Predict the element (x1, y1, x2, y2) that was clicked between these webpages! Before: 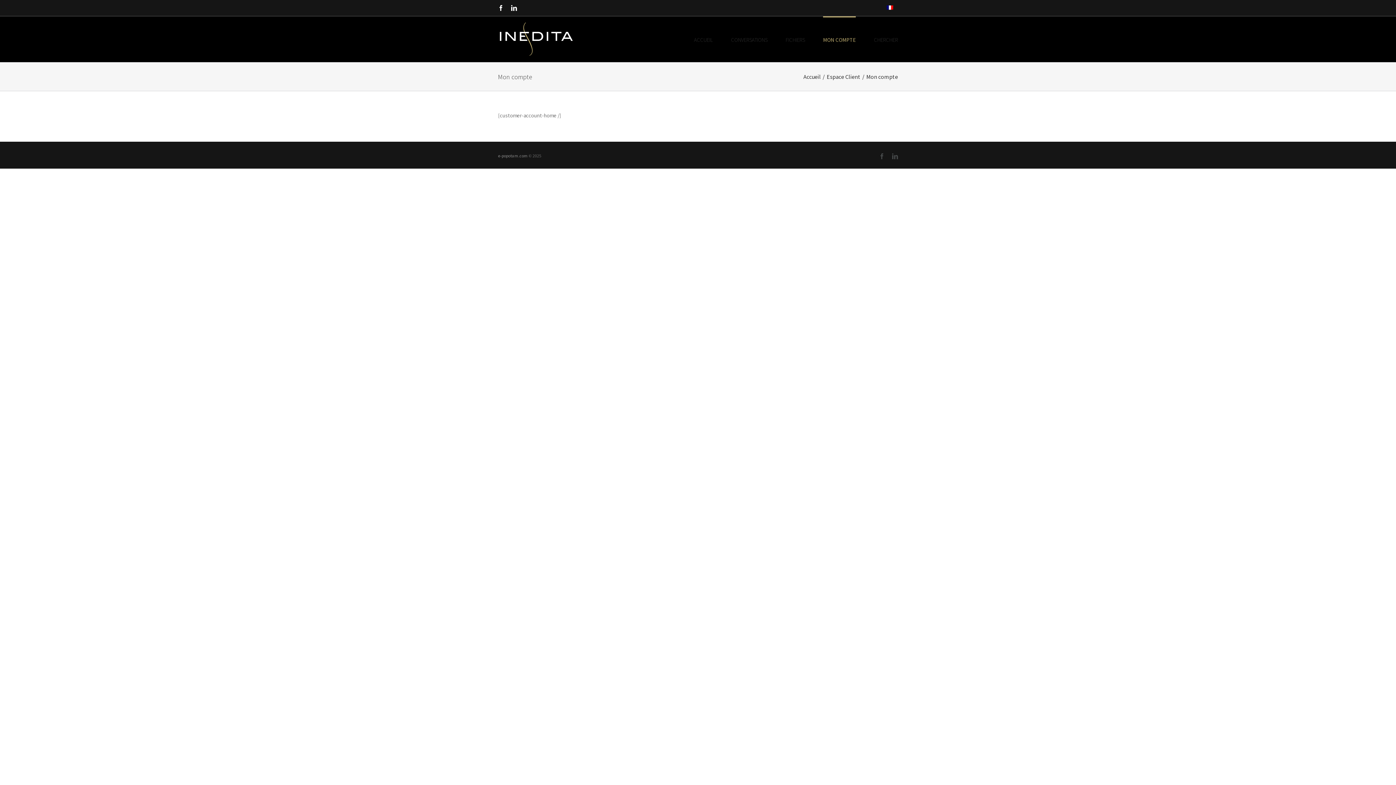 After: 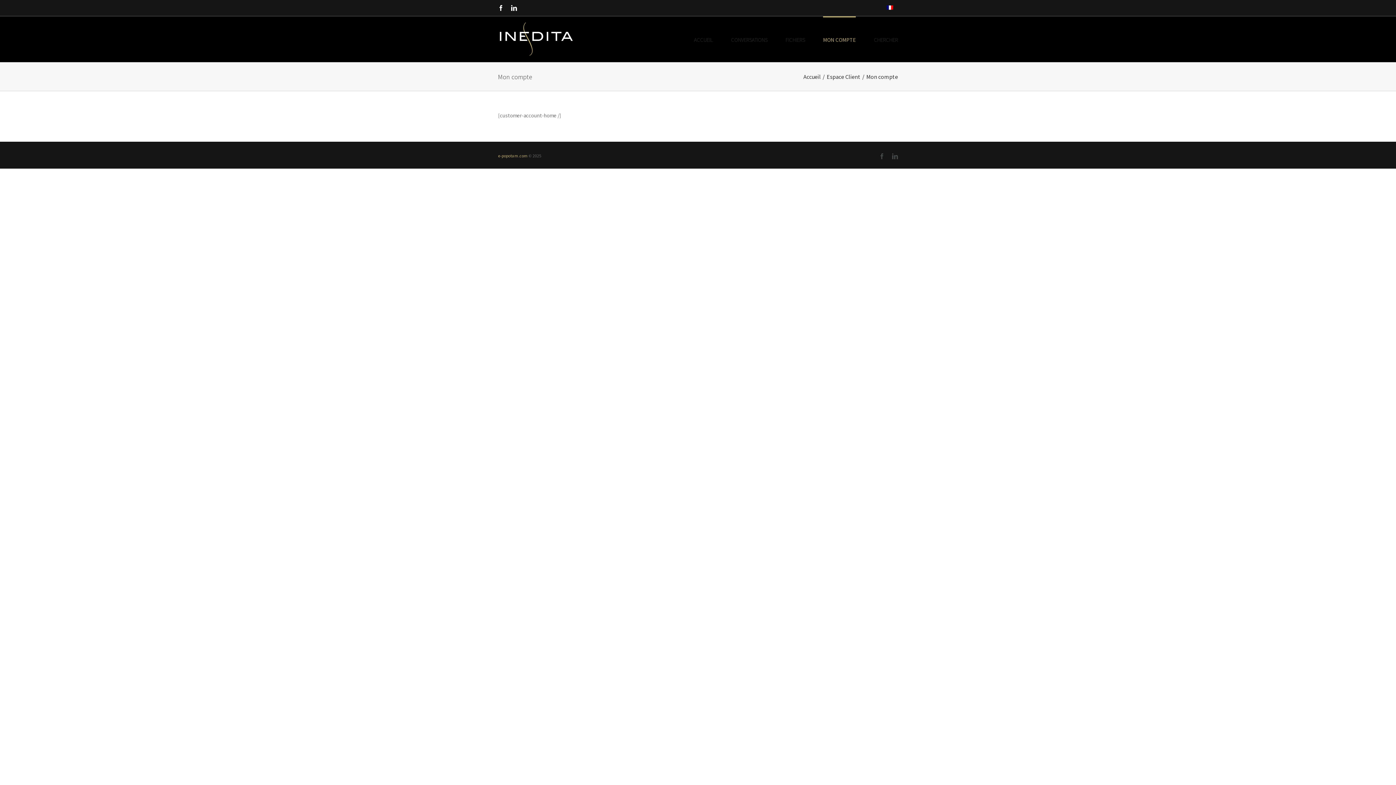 Action: label: e-popotam.com bbox: (498, 153, 528, 158)